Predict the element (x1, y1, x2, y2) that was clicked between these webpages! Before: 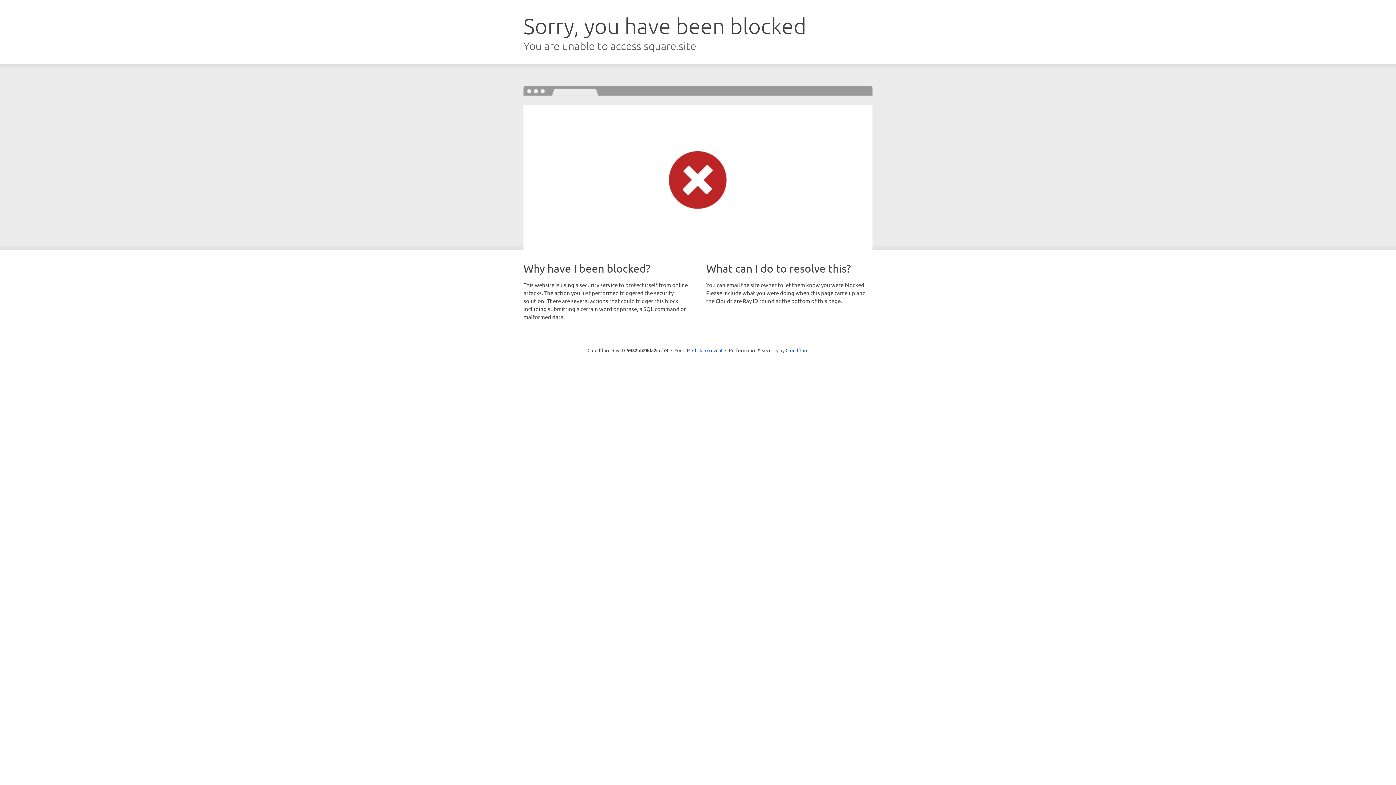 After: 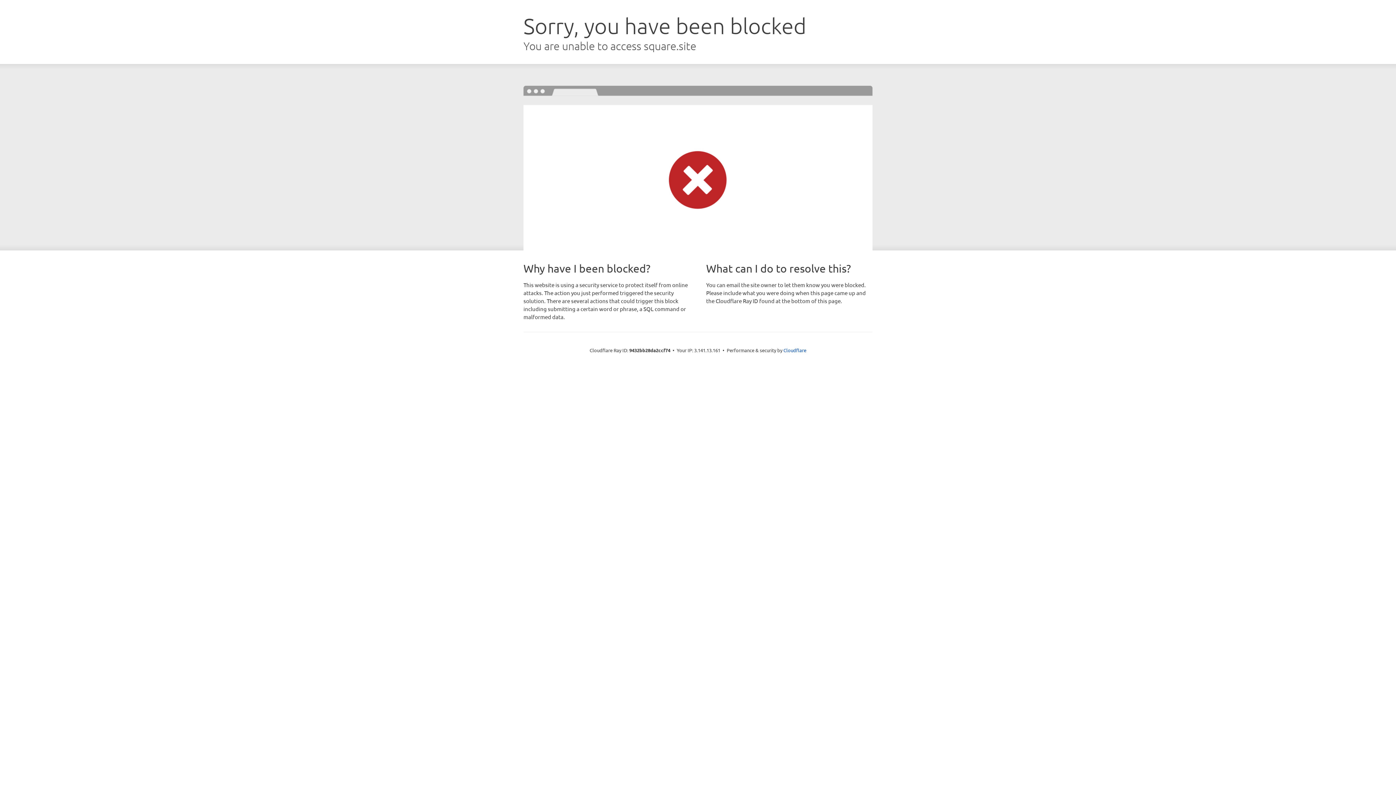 Action: bbox: (692, 346, 722, 353) label: Click to reveal